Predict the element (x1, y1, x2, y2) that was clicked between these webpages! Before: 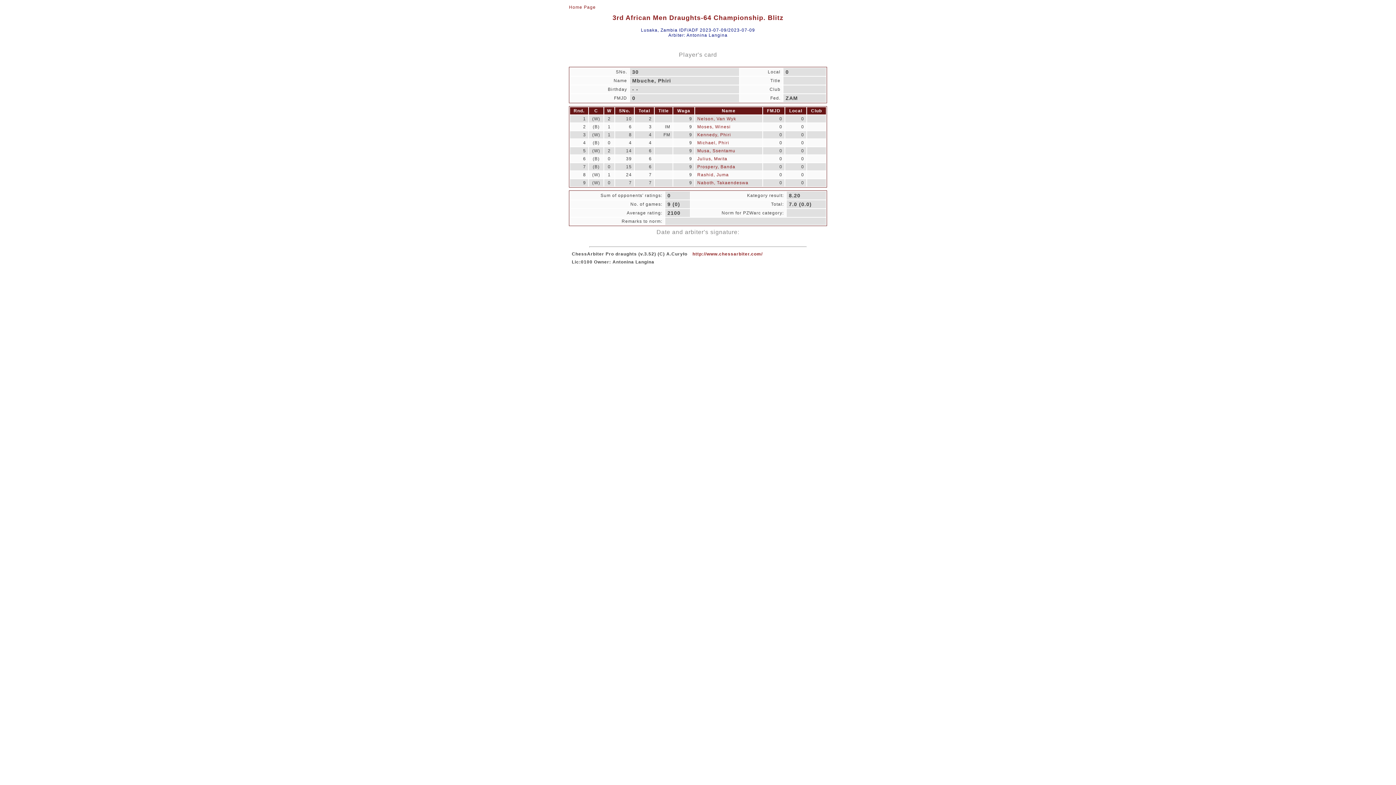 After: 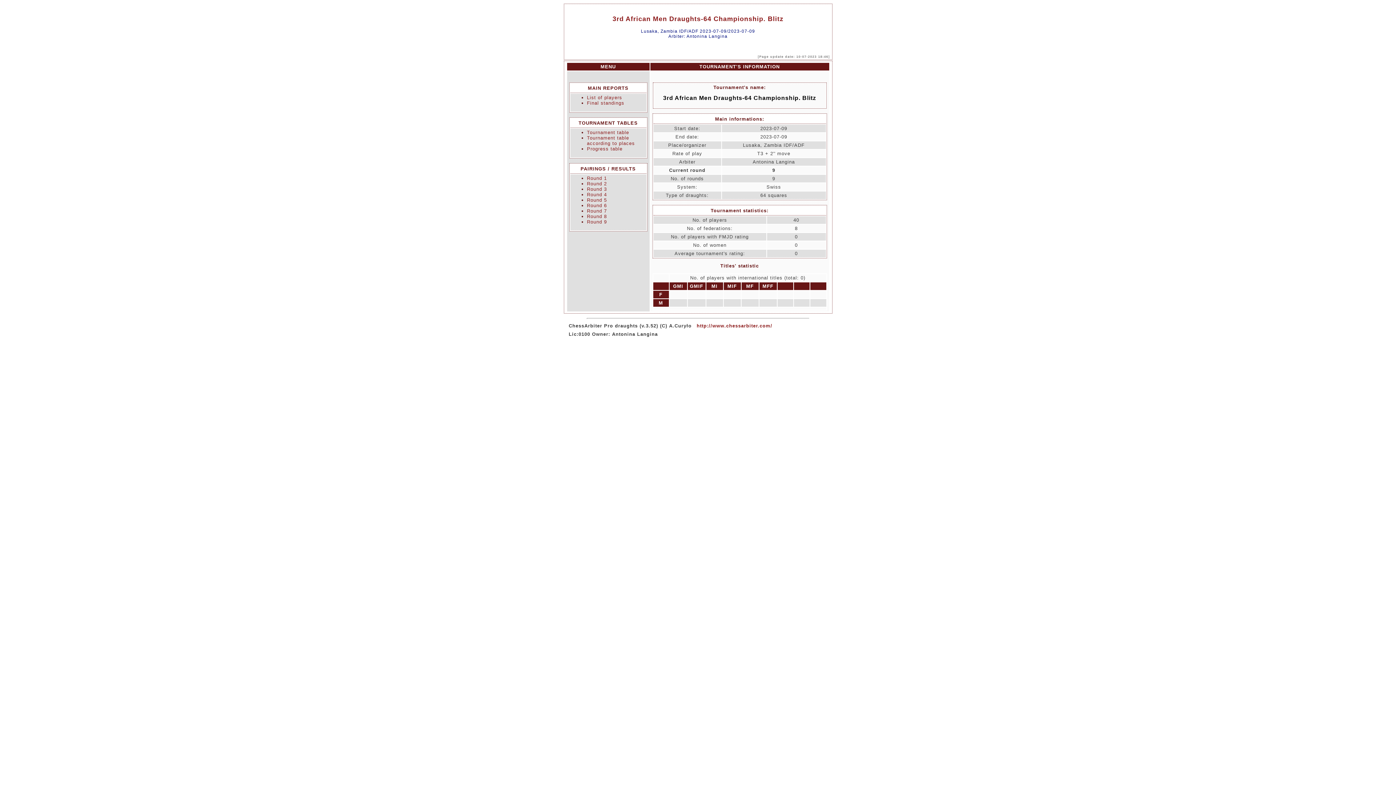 Action: label: Home Page bbox: (569, 4, 596, 9)